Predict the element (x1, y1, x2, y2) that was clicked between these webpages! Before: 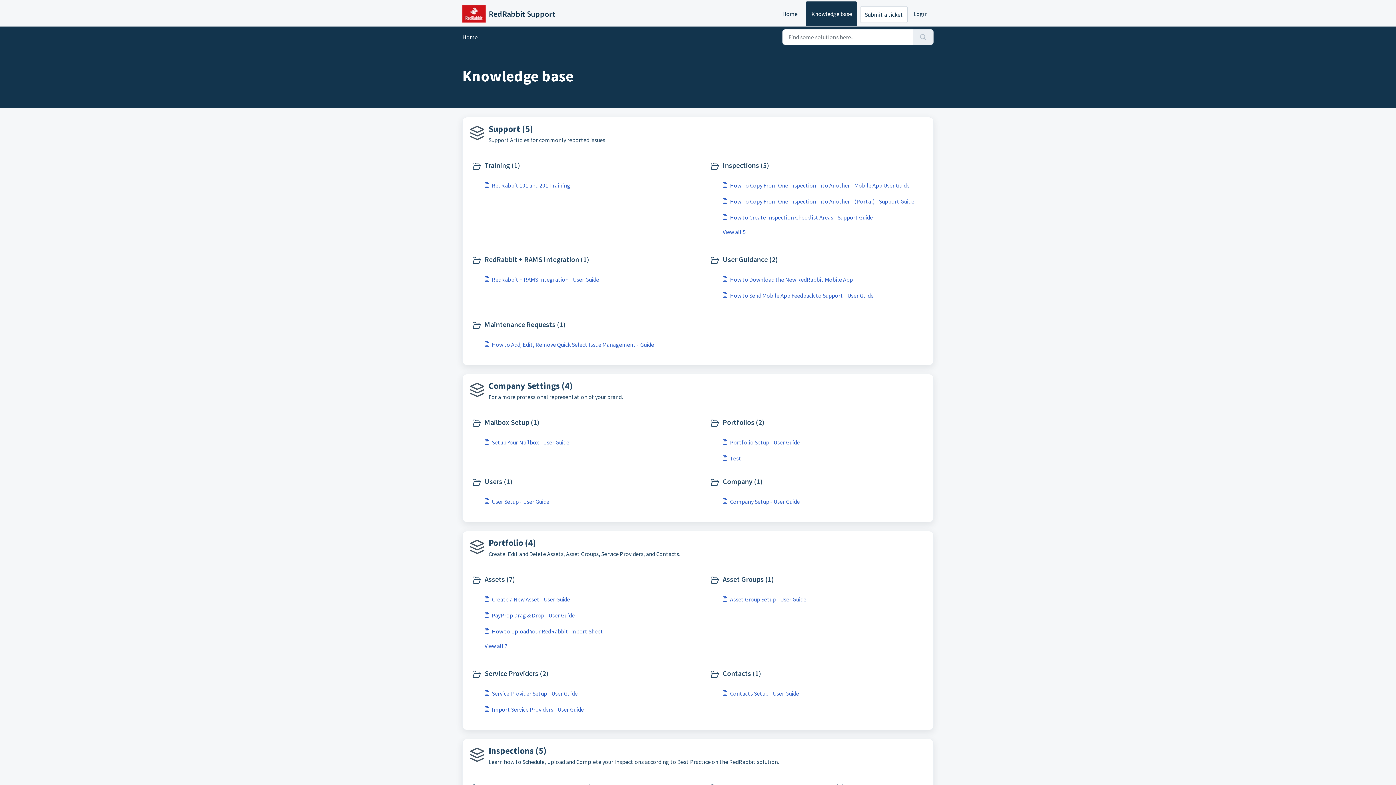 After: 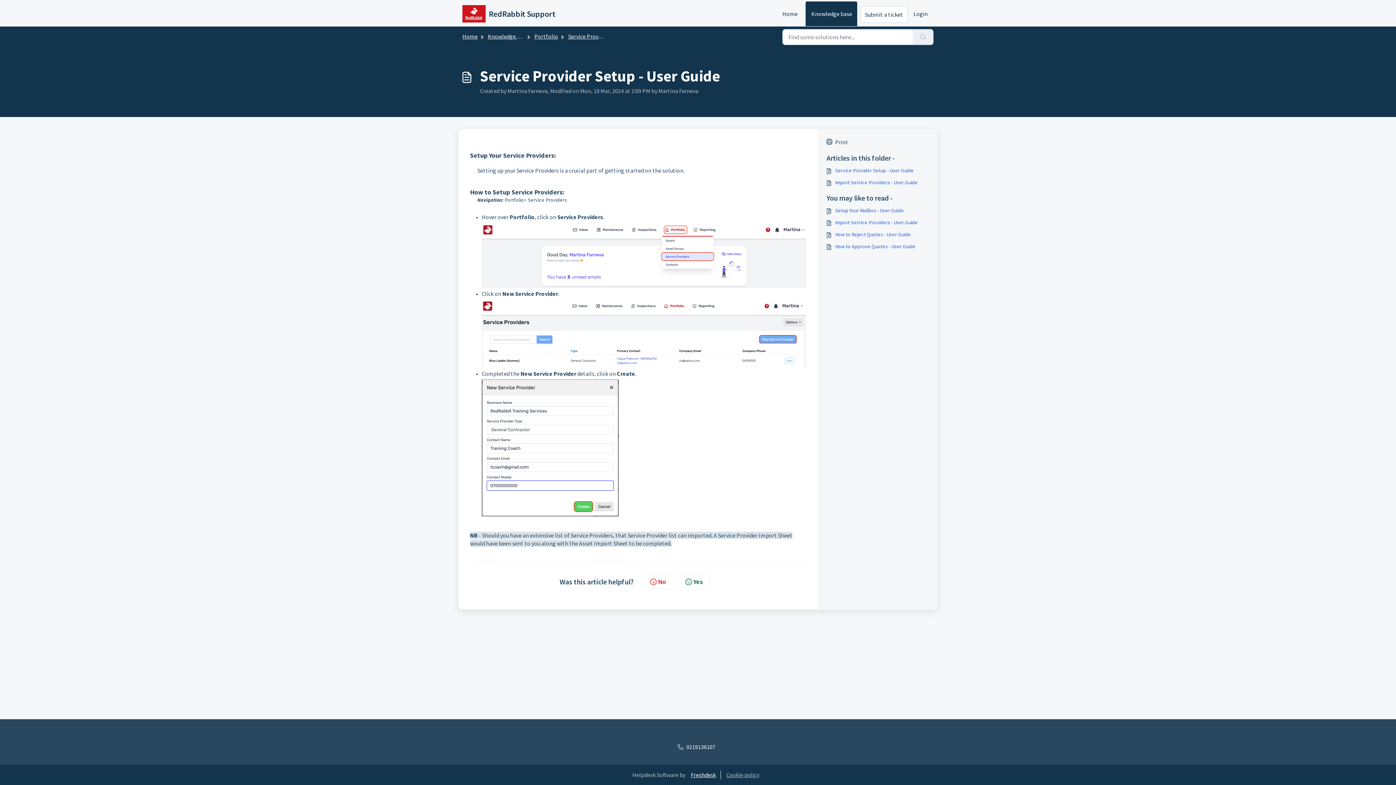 Action: label: Service Provider Setup - User Guide bbox: (484, 689, 694, 698)